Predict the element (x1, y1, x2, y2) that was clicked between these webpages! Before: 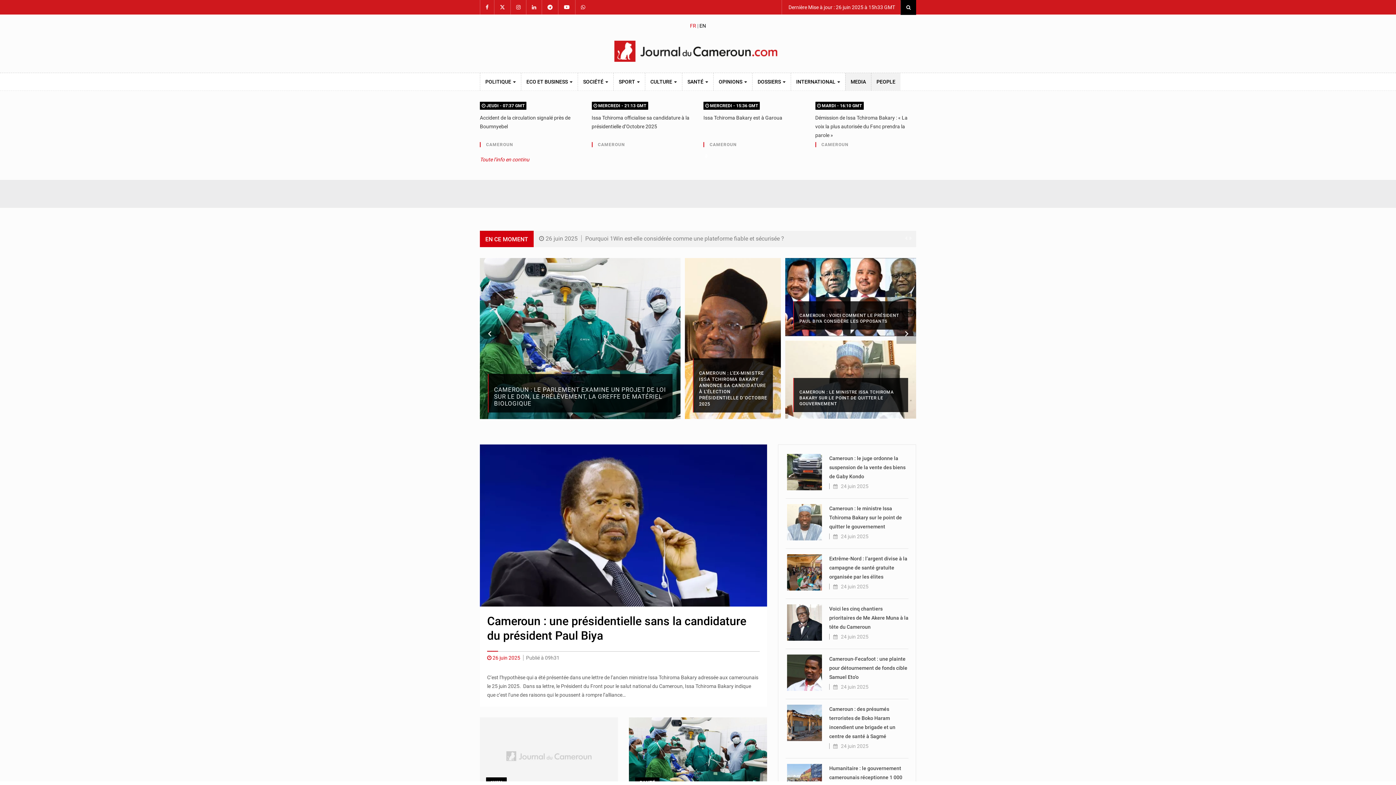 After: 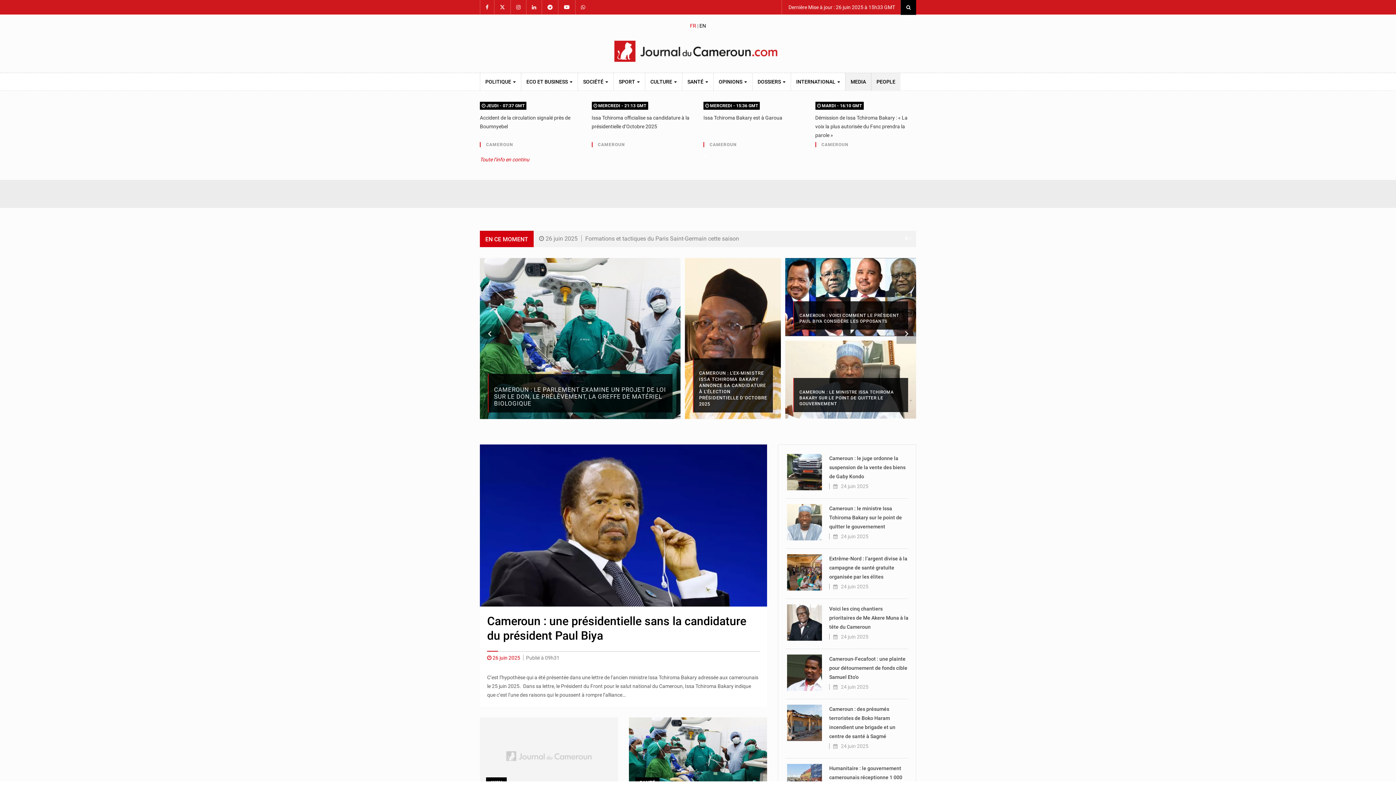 Action: bbox: (904, 233, 908, 243)